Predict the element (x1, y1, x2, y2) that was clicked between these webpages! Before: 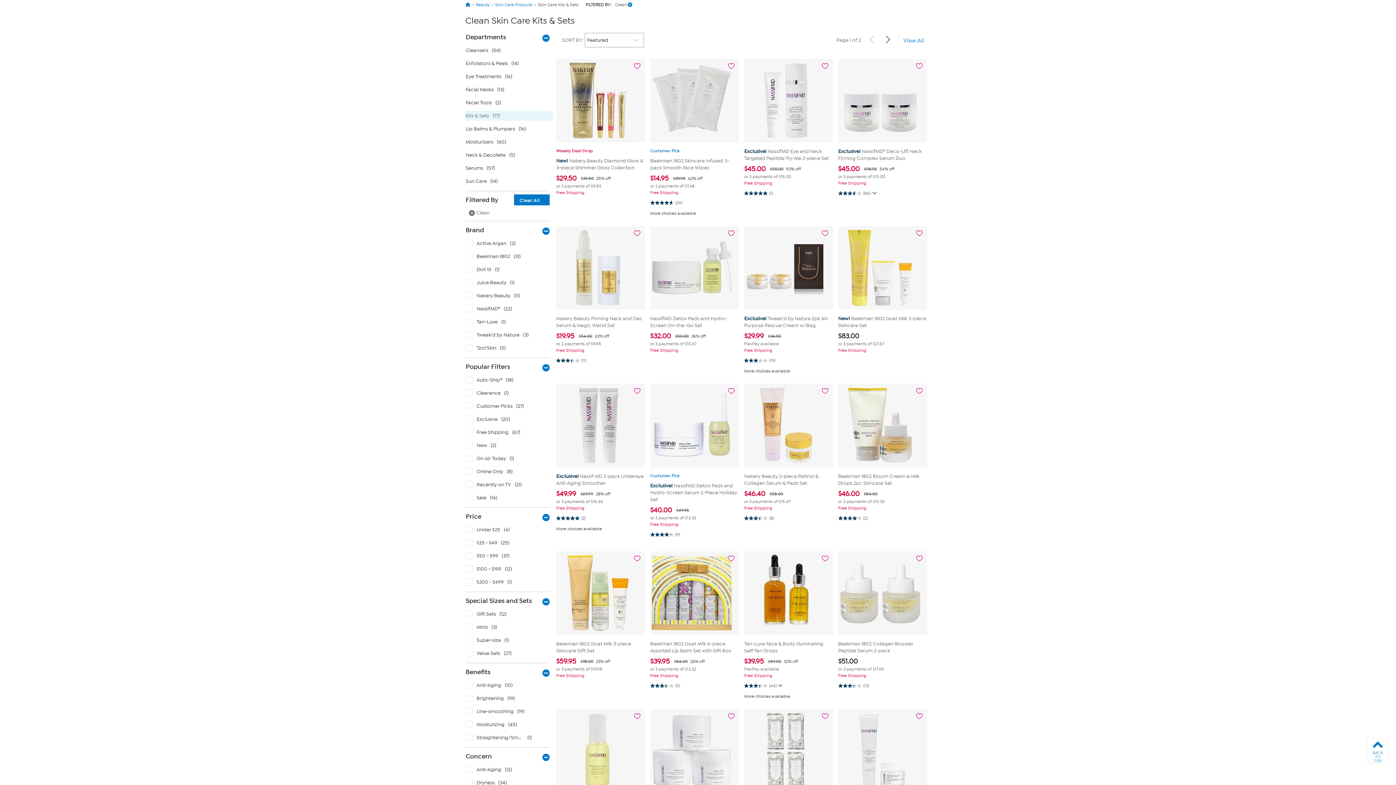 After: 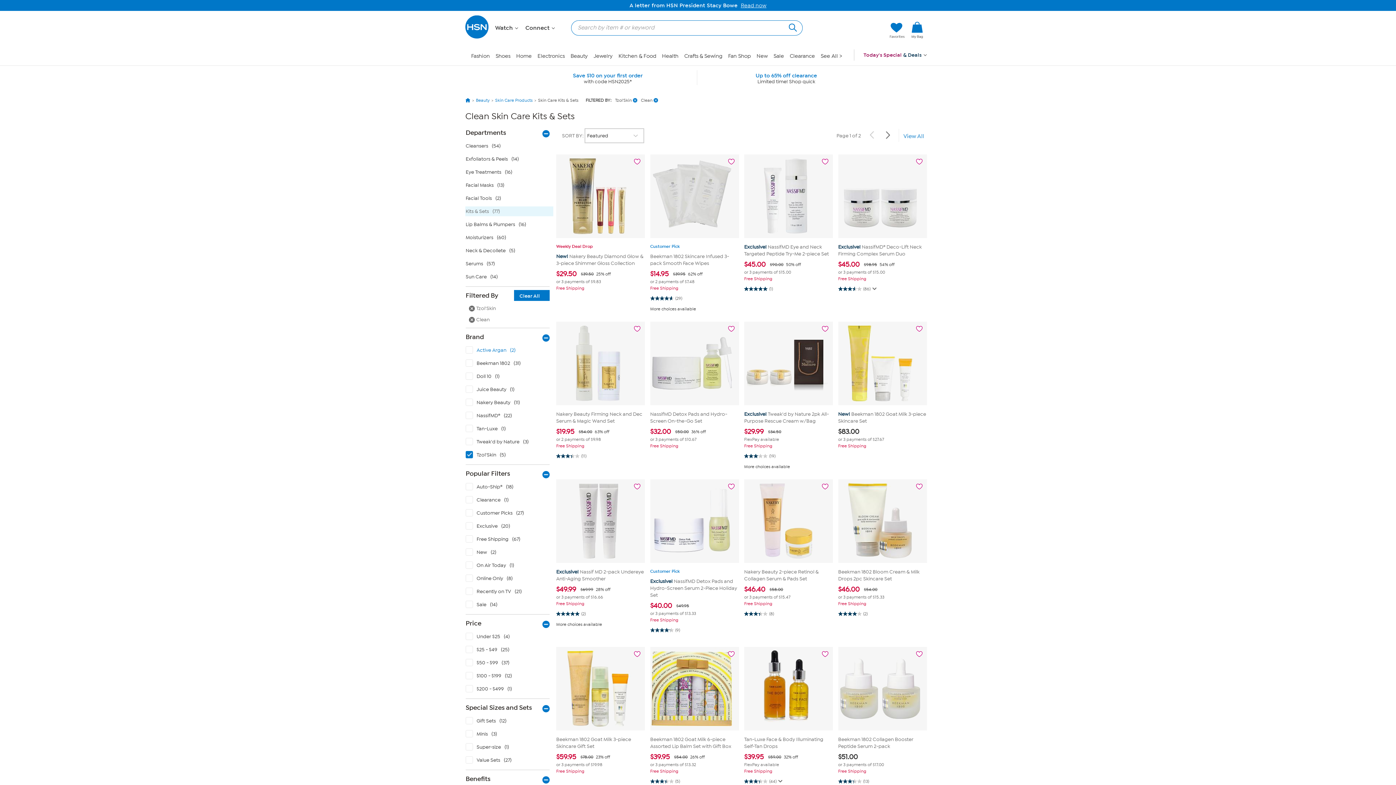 Action: label: Tzol'Skin with 5 products bbox: (465, 343, 553, 356)